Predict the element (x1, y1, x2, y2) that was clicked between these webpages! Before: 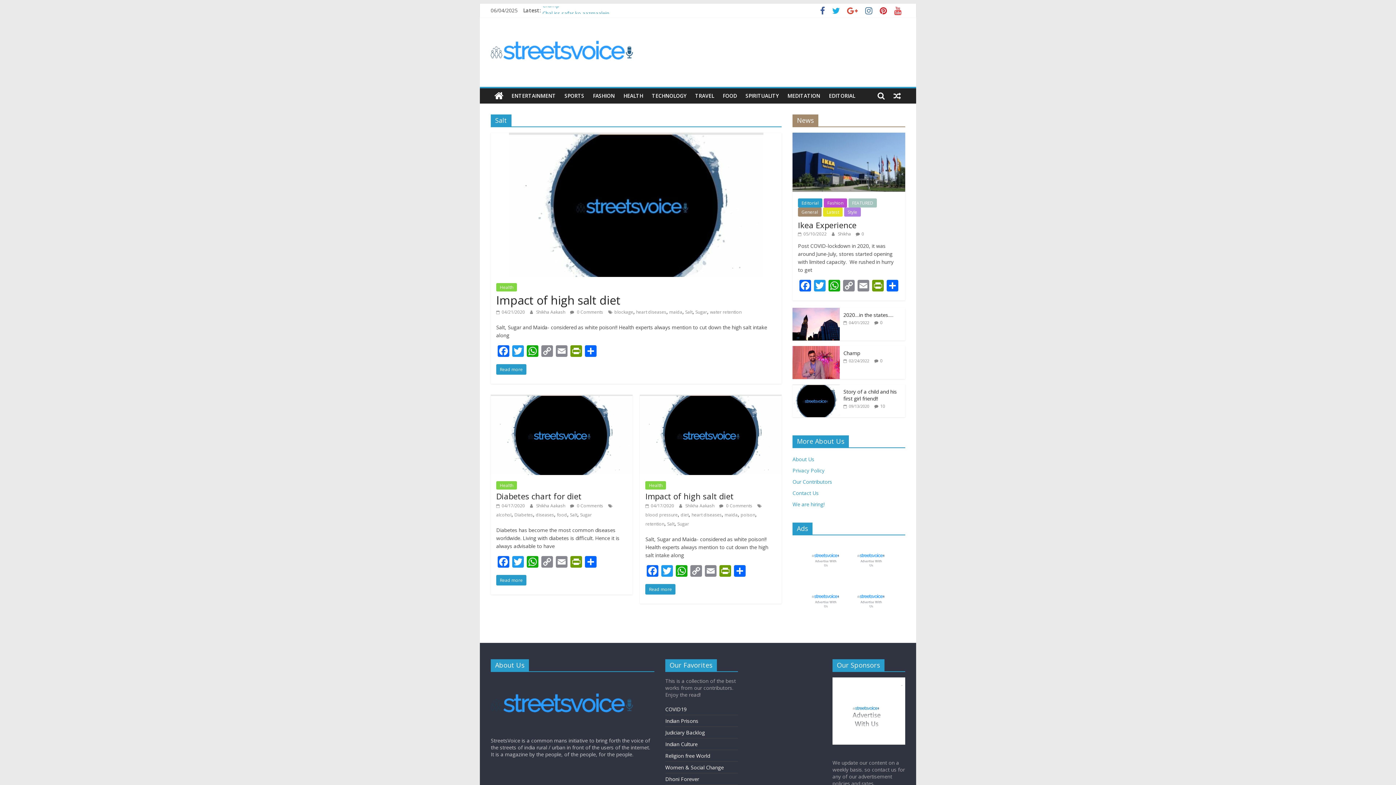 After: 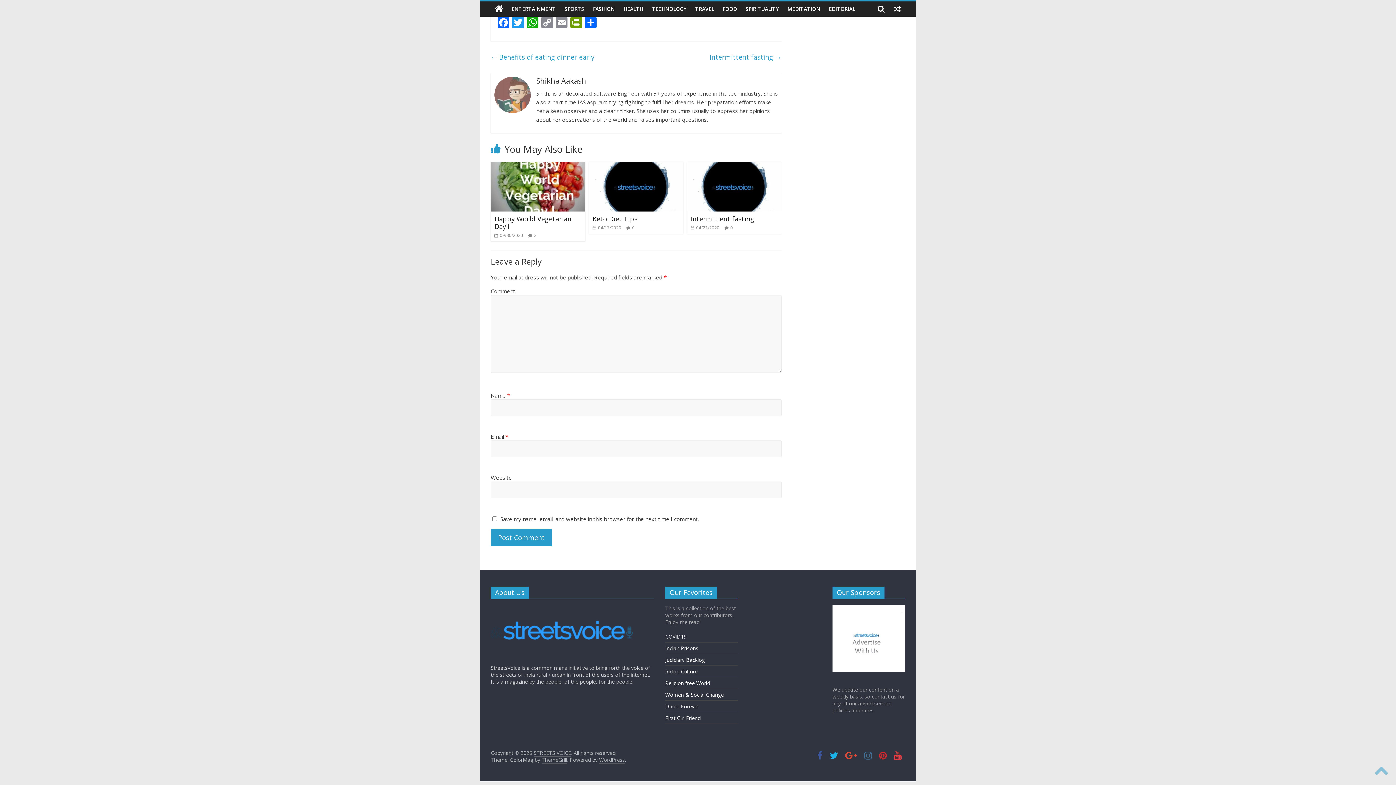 Action: label:  0 Comments bbox: (570, 309, 603, 315)